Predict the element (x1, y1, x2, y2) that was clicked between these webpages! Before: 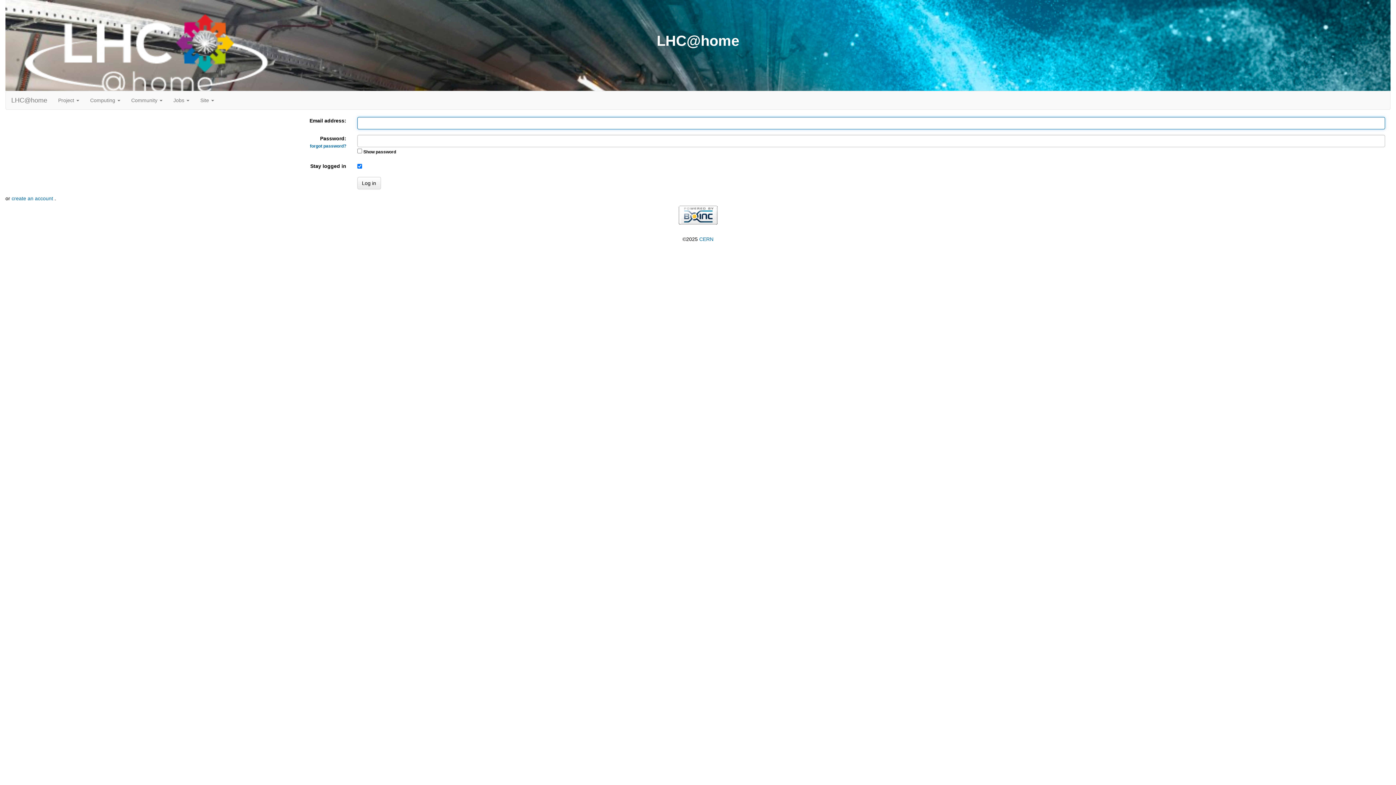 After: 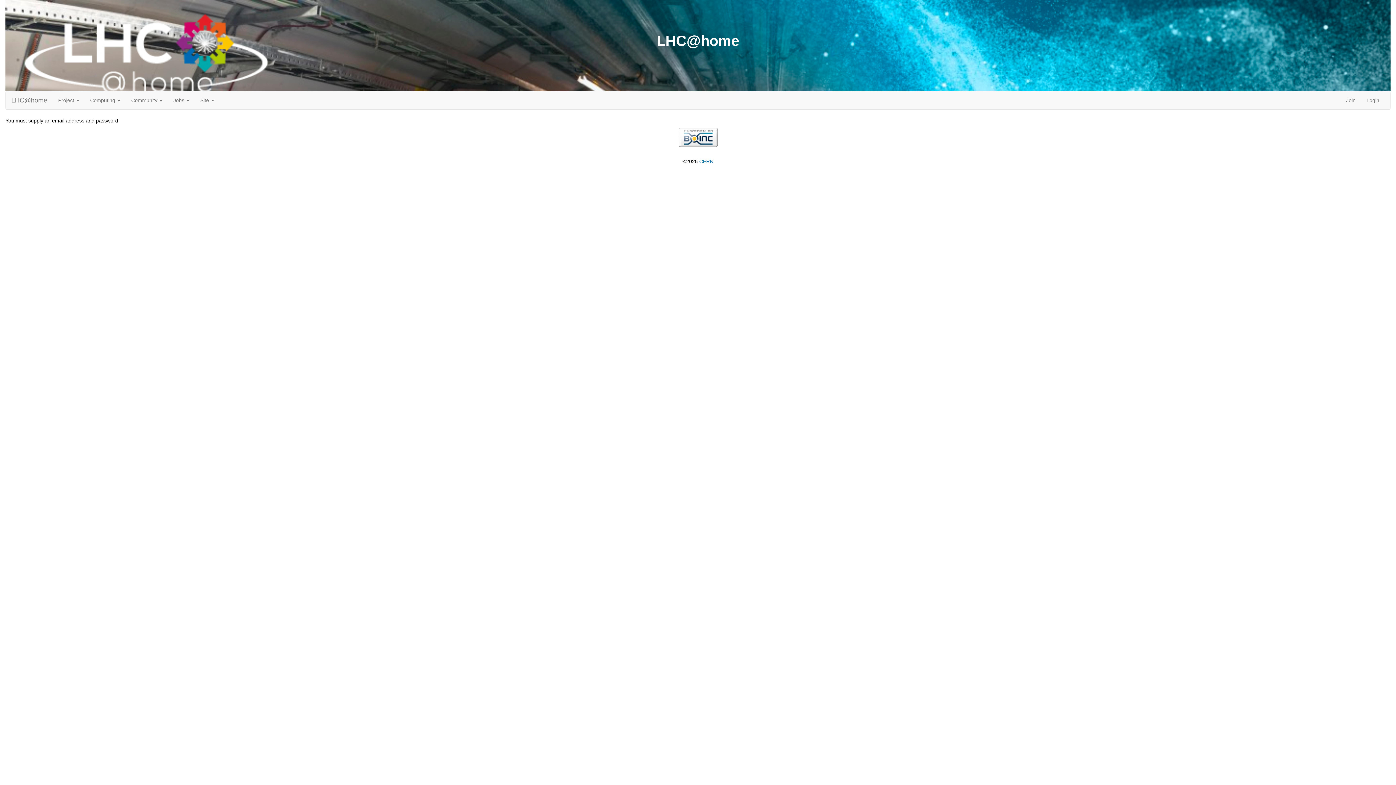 Action: label: Log in bbox: (357, 177, 380, 189)